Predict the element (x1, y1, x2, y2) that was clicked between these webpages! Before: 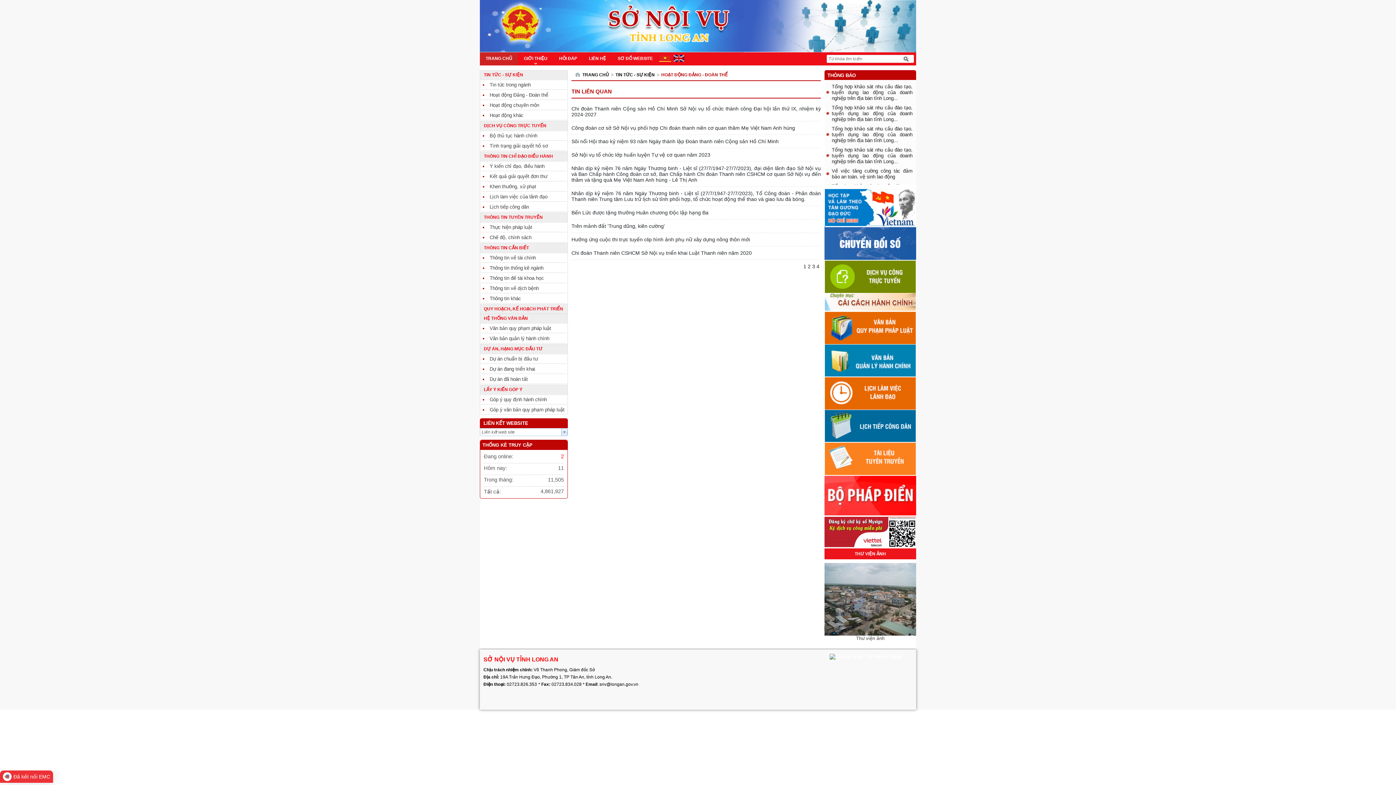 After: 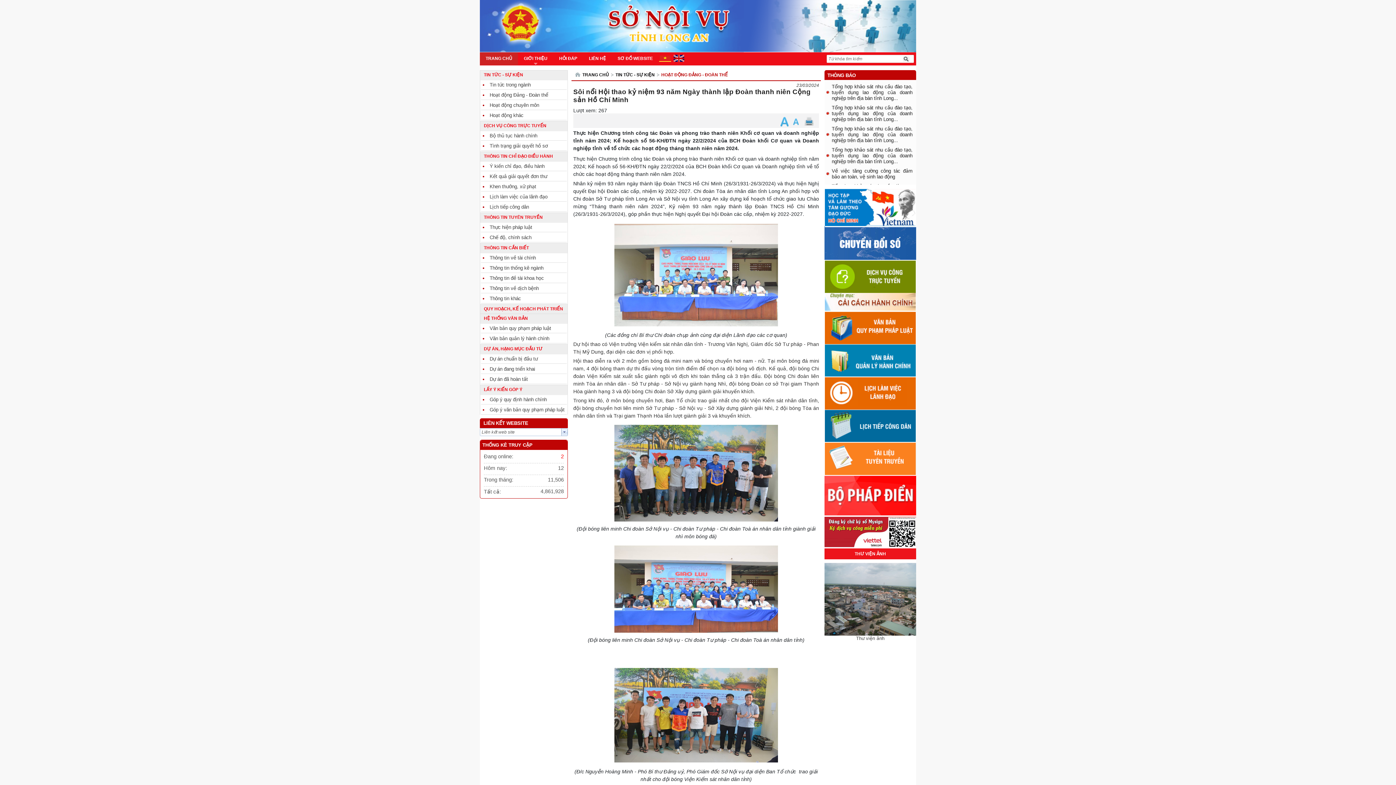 Action: bbox: (571, 138, 778, 144) label: Sôi nổi Hội thao kỷ niệm 93 năm Ngày thành lập Đoàn thanh niên Cộng sản Hồ Chí Minh